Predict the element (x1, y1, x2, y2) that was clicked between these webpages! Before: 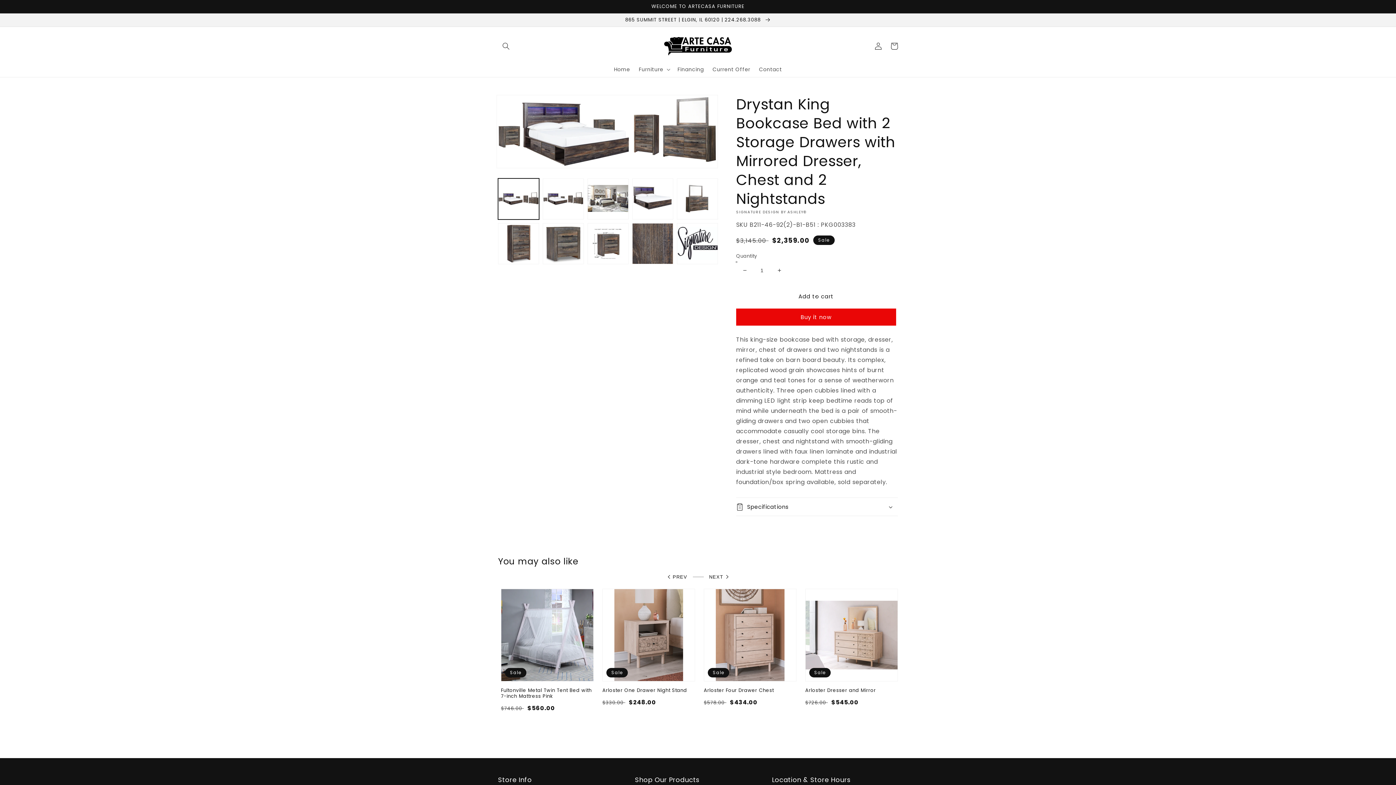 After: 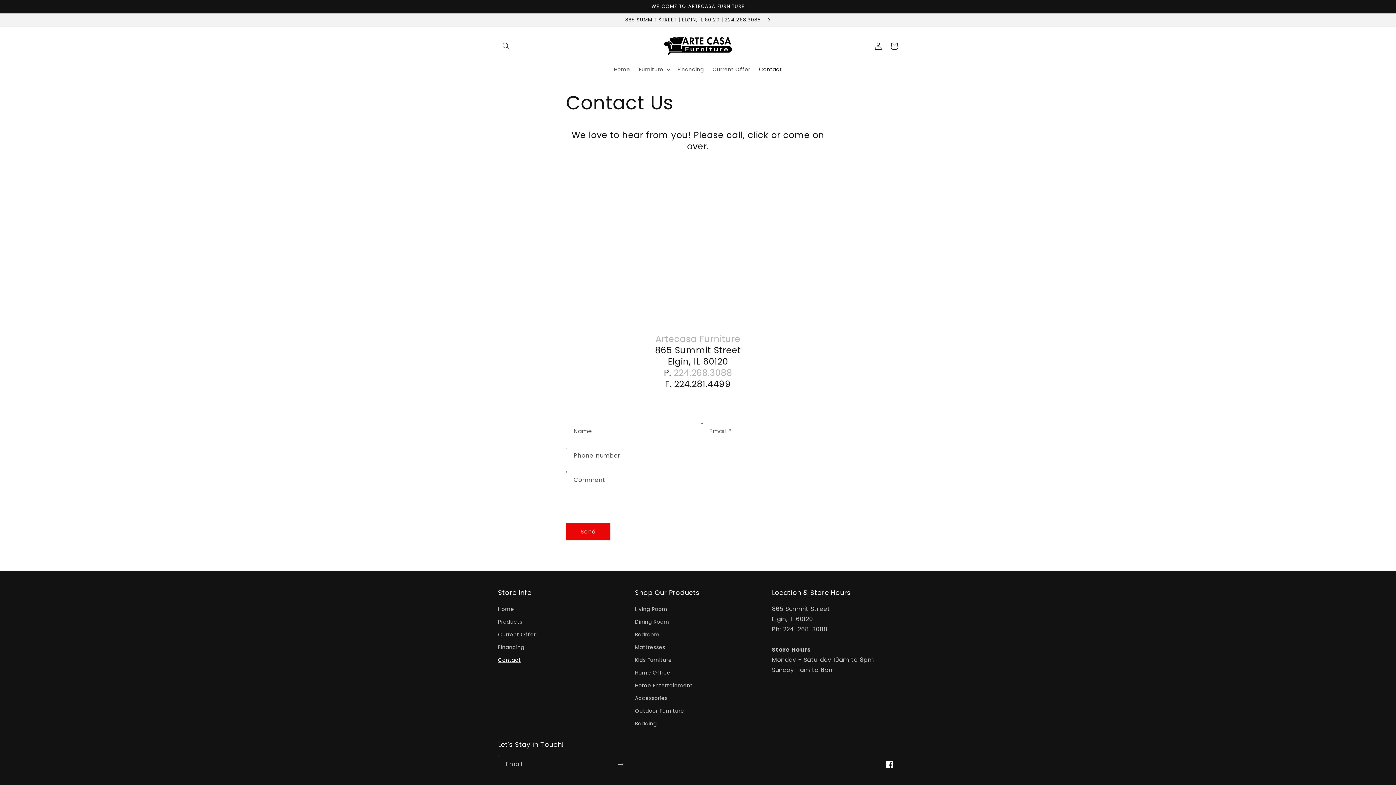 Action: label: Contact bbox: (754, 61, 786, 77)